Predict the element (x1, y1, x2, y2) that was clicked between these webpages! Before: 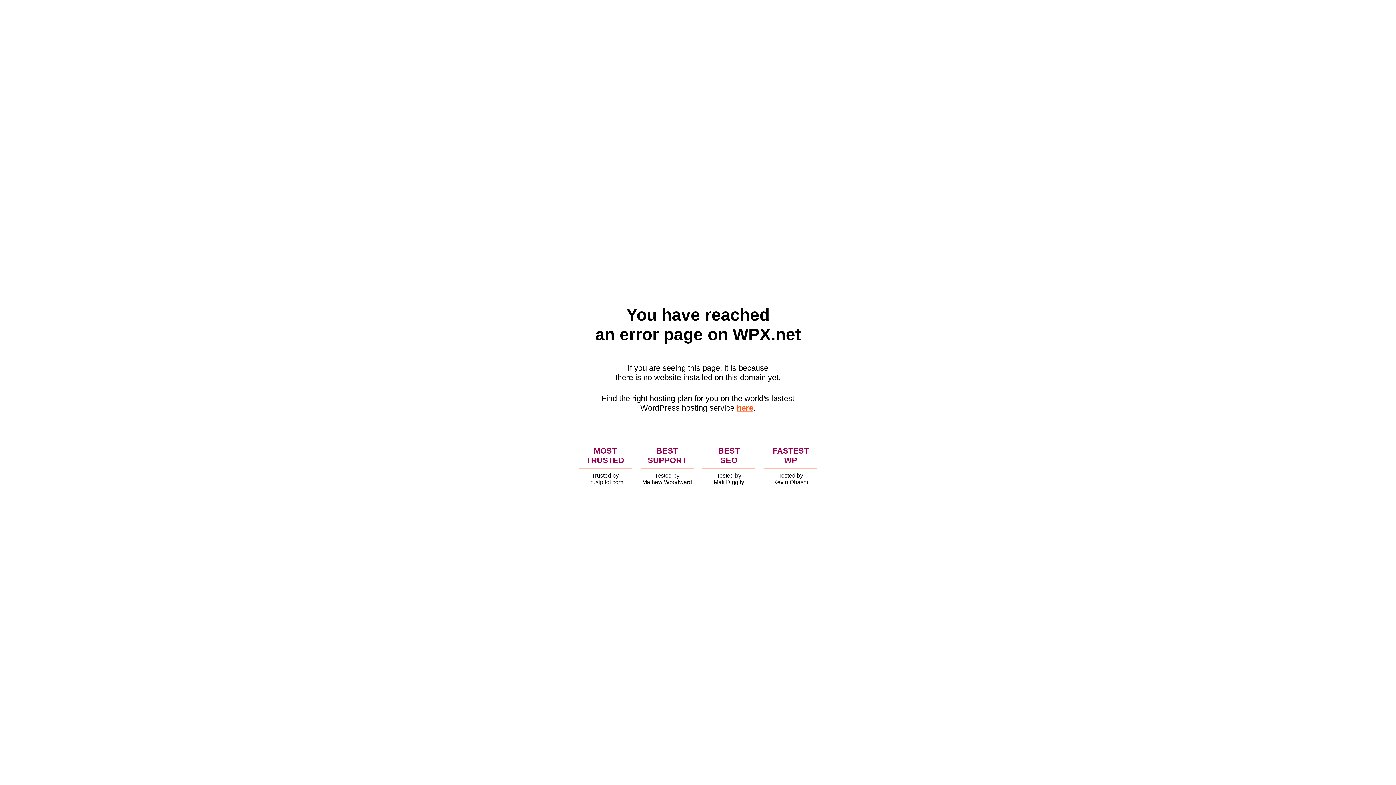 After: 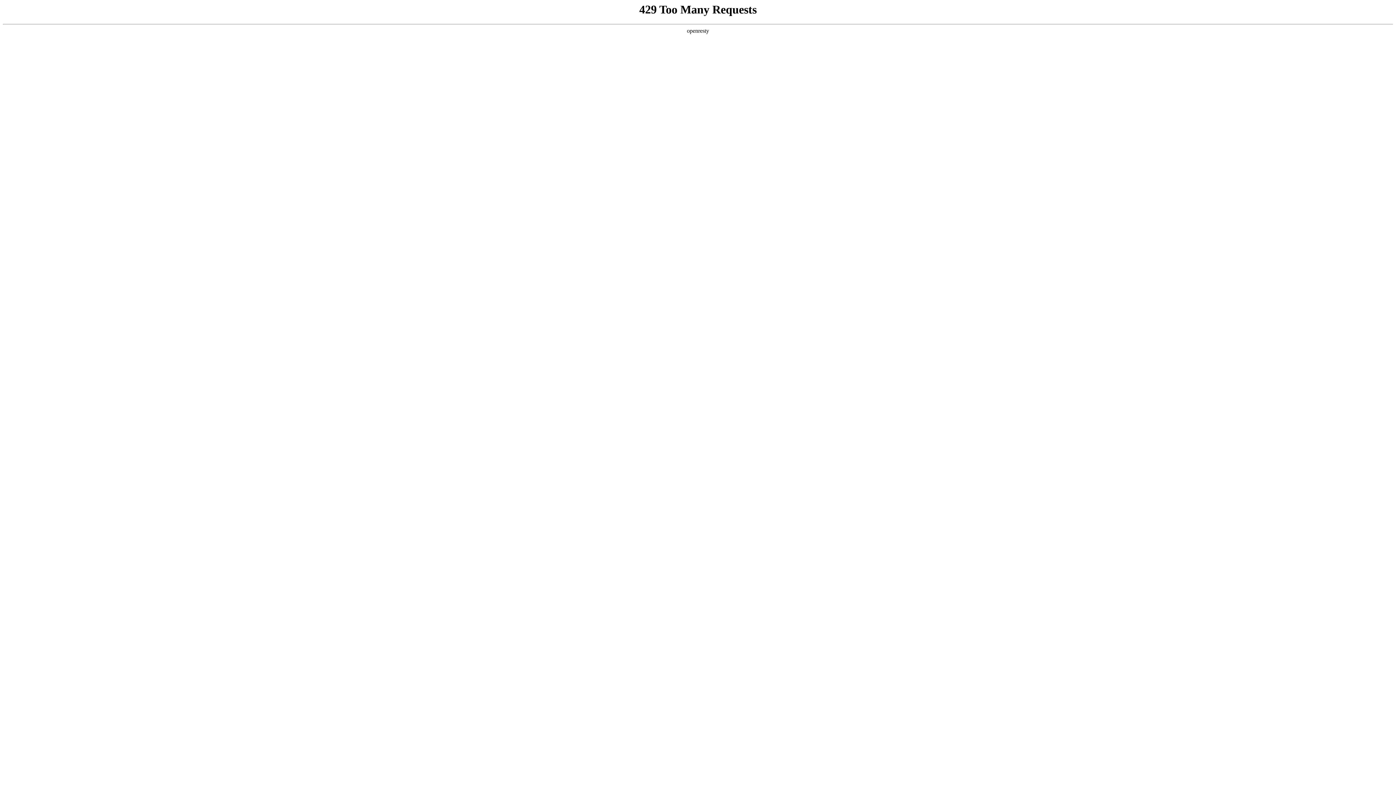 Action: bbox: (736, 403, 753, 412) label: here